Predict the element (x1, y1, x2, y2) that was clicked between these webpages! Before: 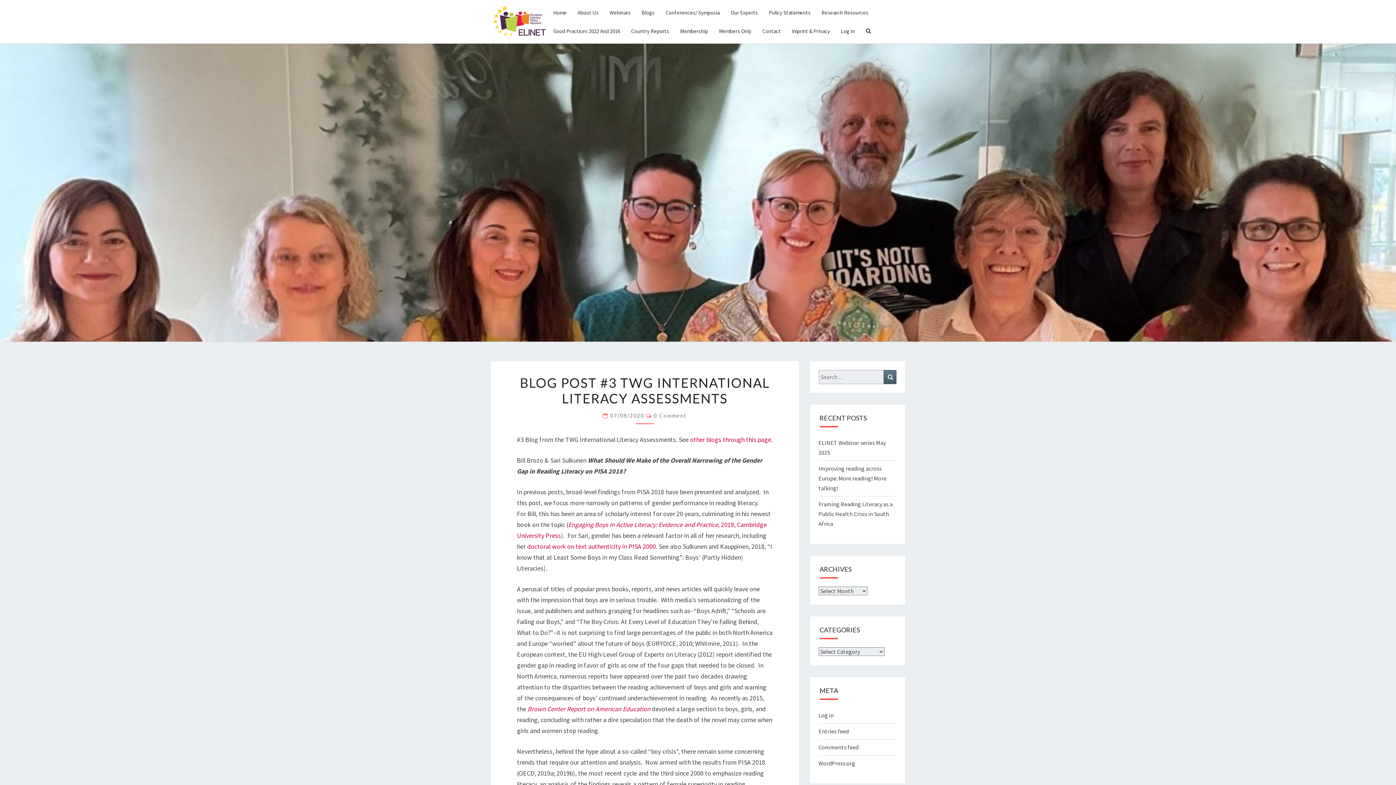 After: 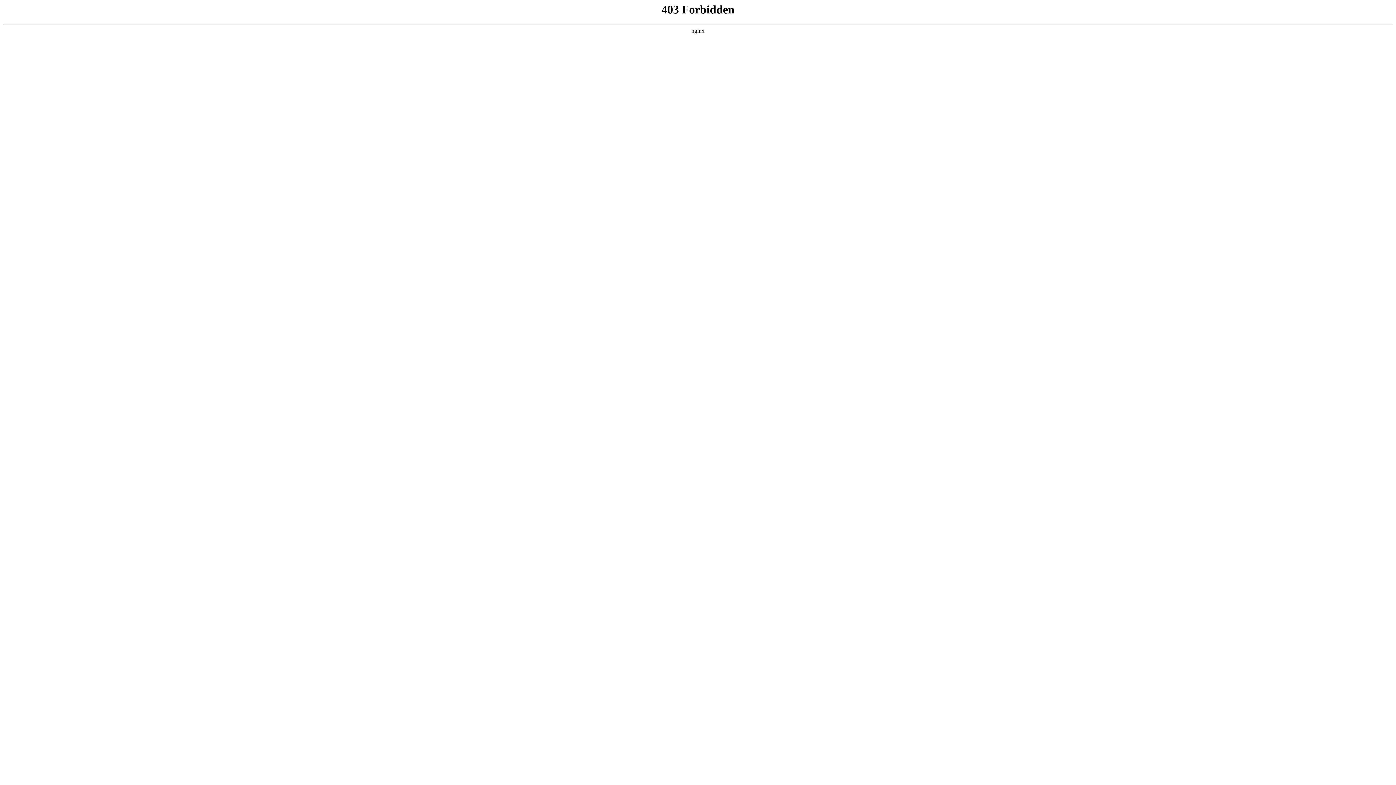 Action: bbox: (818, 760, 855, 767) label: WordPress.org